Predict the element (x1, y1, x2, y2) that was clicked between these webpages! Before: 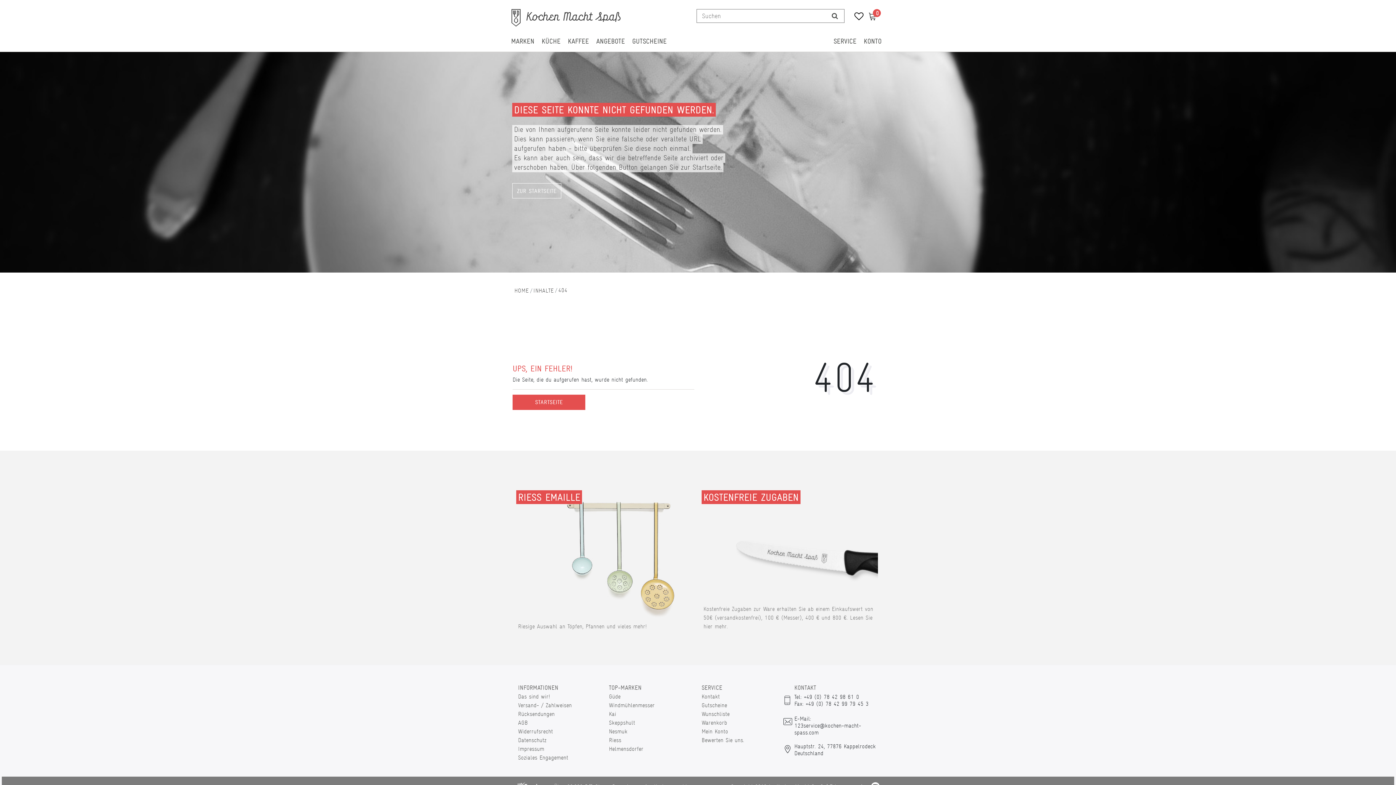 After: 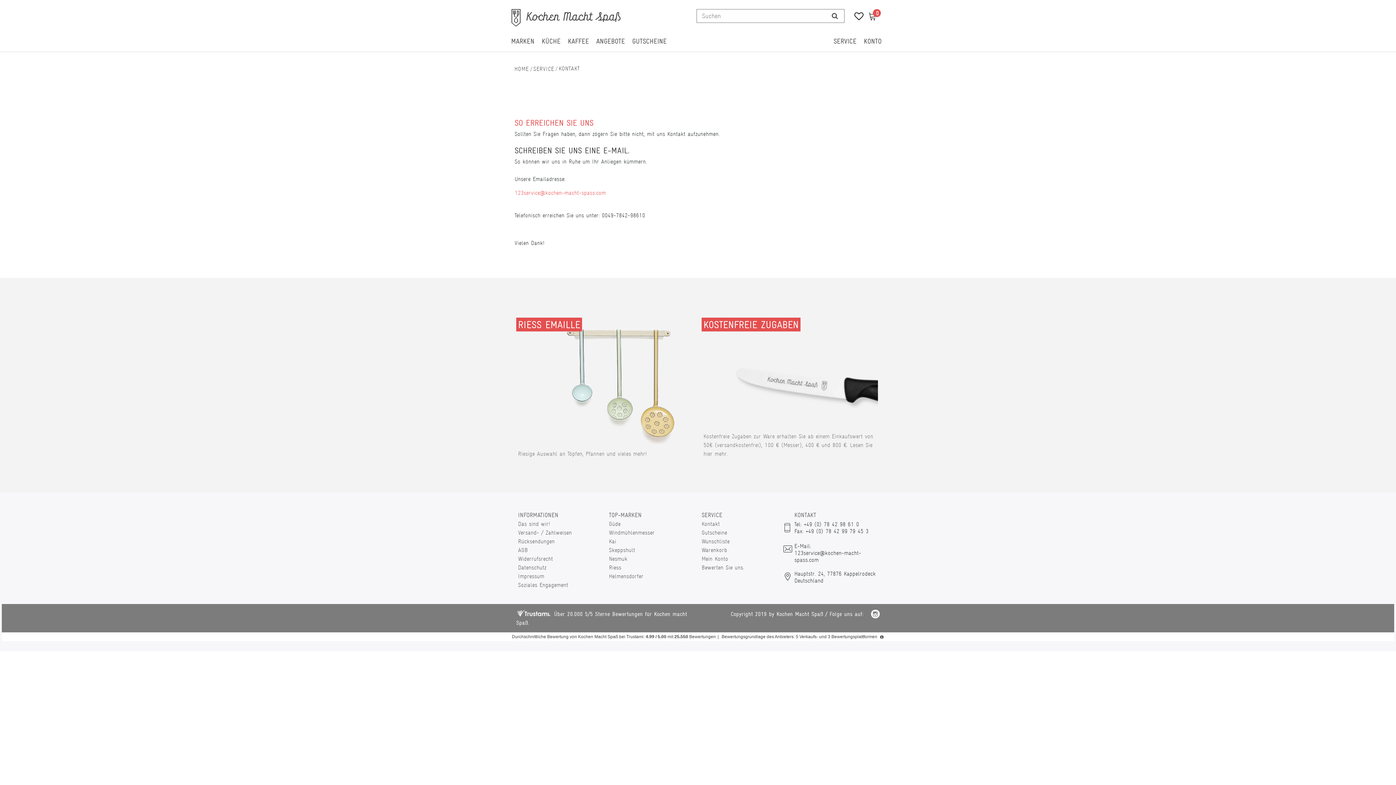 Action: bbox: (701, 692, 720, 701) label: Kontakt